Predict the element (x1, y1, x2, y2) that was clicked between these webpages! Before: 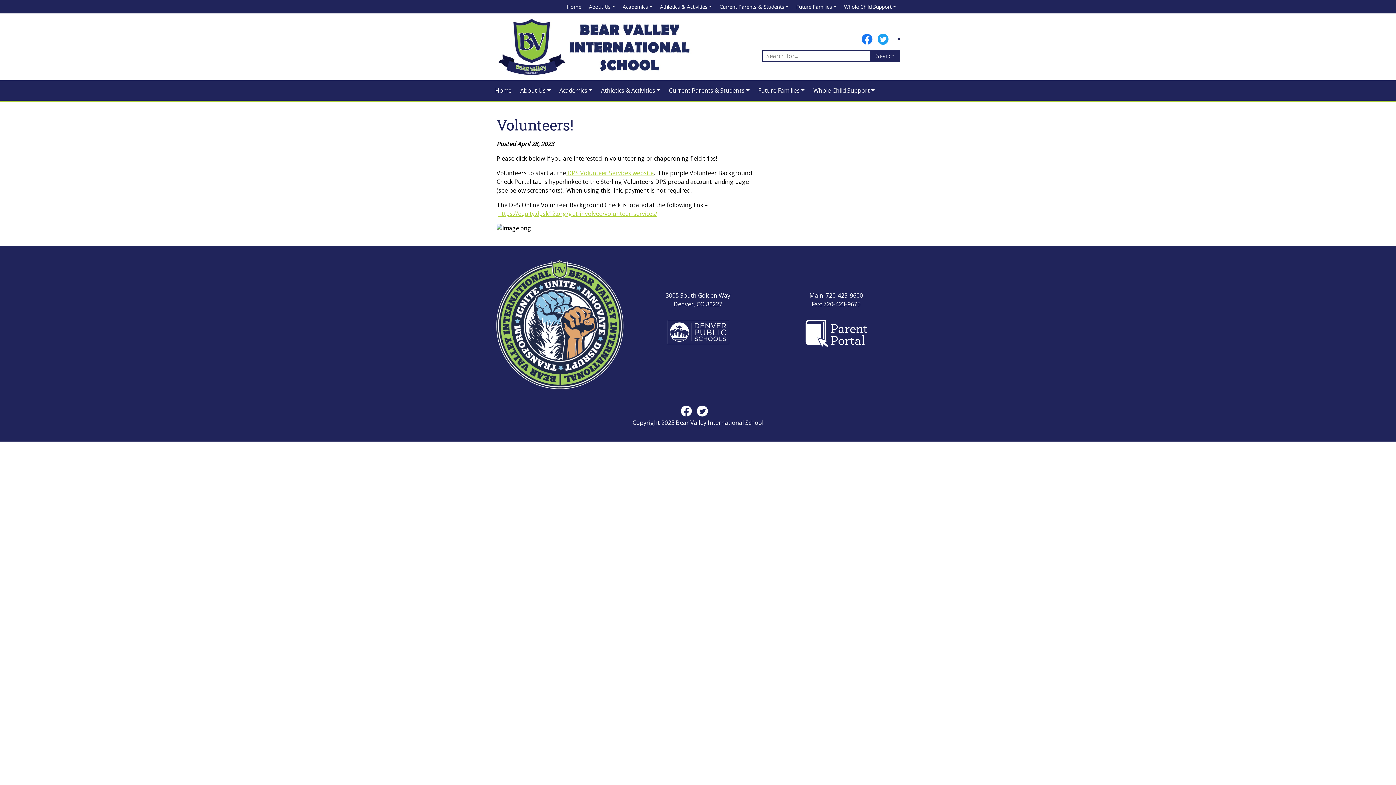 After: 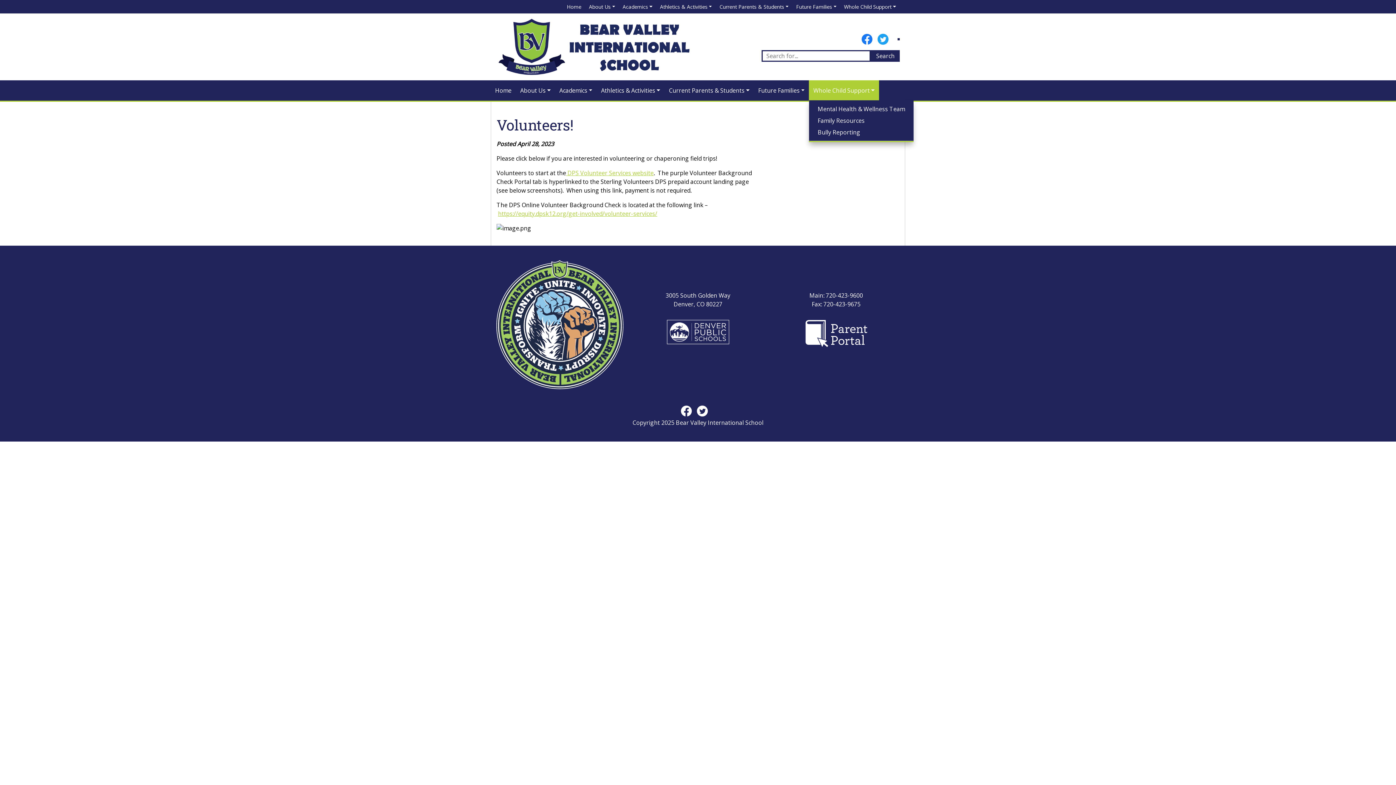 Action: label: Whole Child Support bbox: (809, 80, 879, 100)